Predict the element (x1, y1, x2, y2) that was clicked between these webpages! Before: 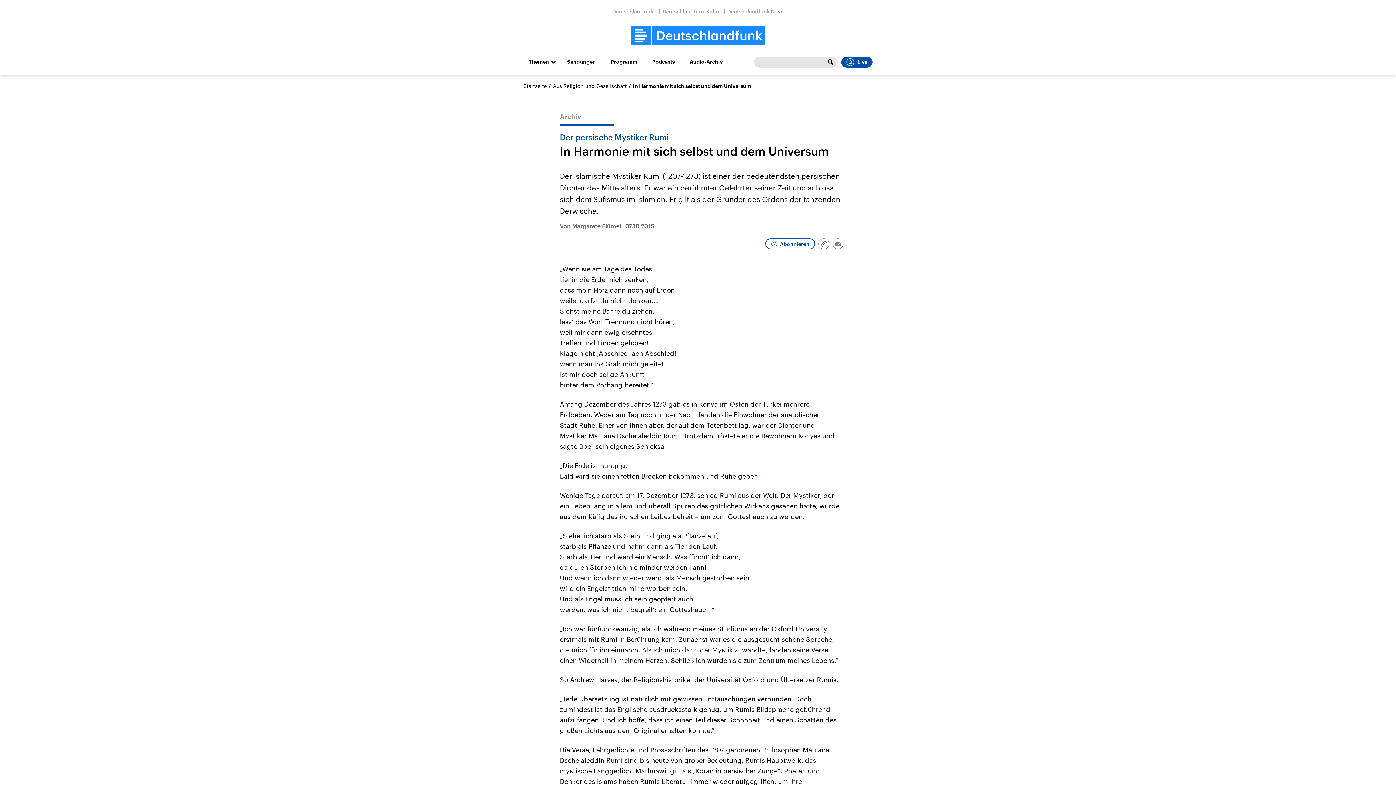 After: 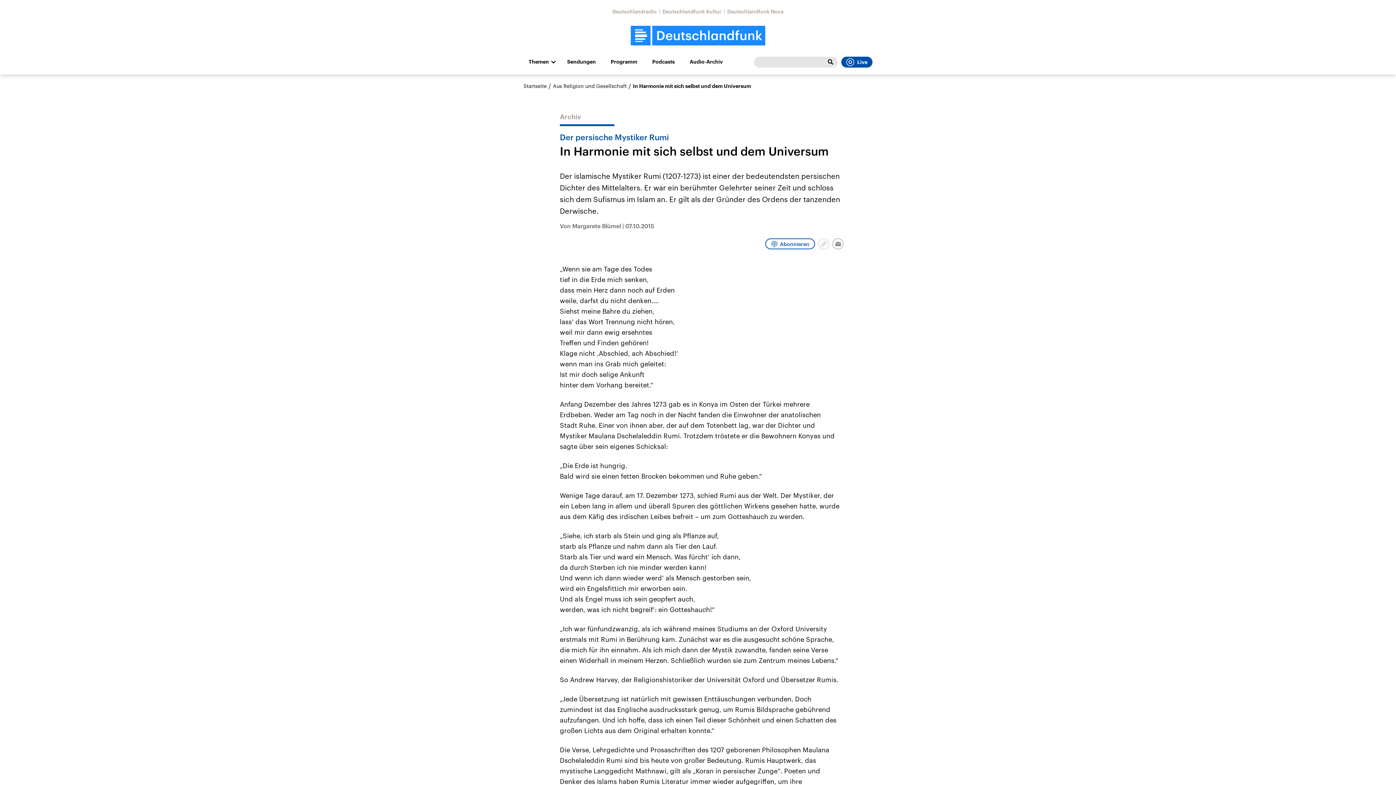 Action: bbox: (818, 238, 829, 249) label: Link kopieren/teilen